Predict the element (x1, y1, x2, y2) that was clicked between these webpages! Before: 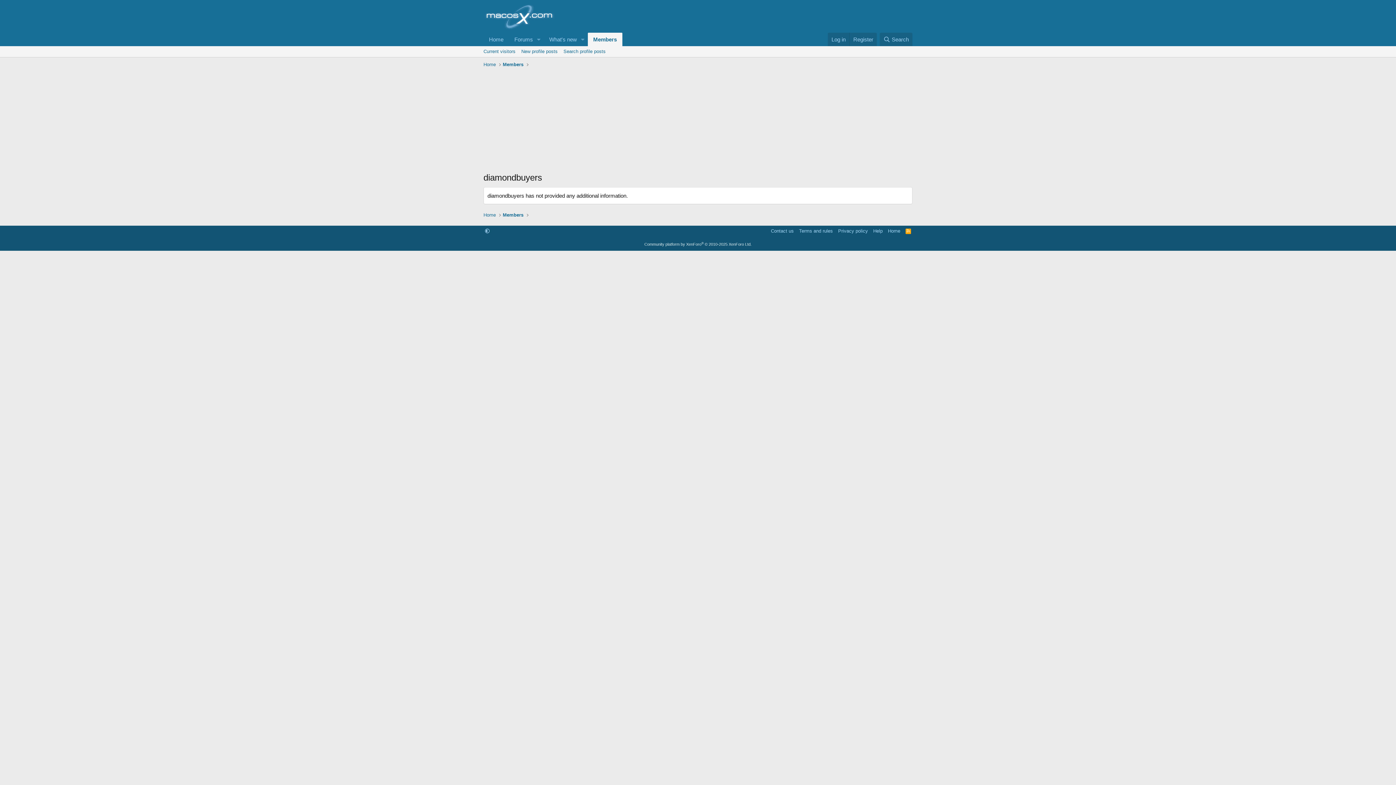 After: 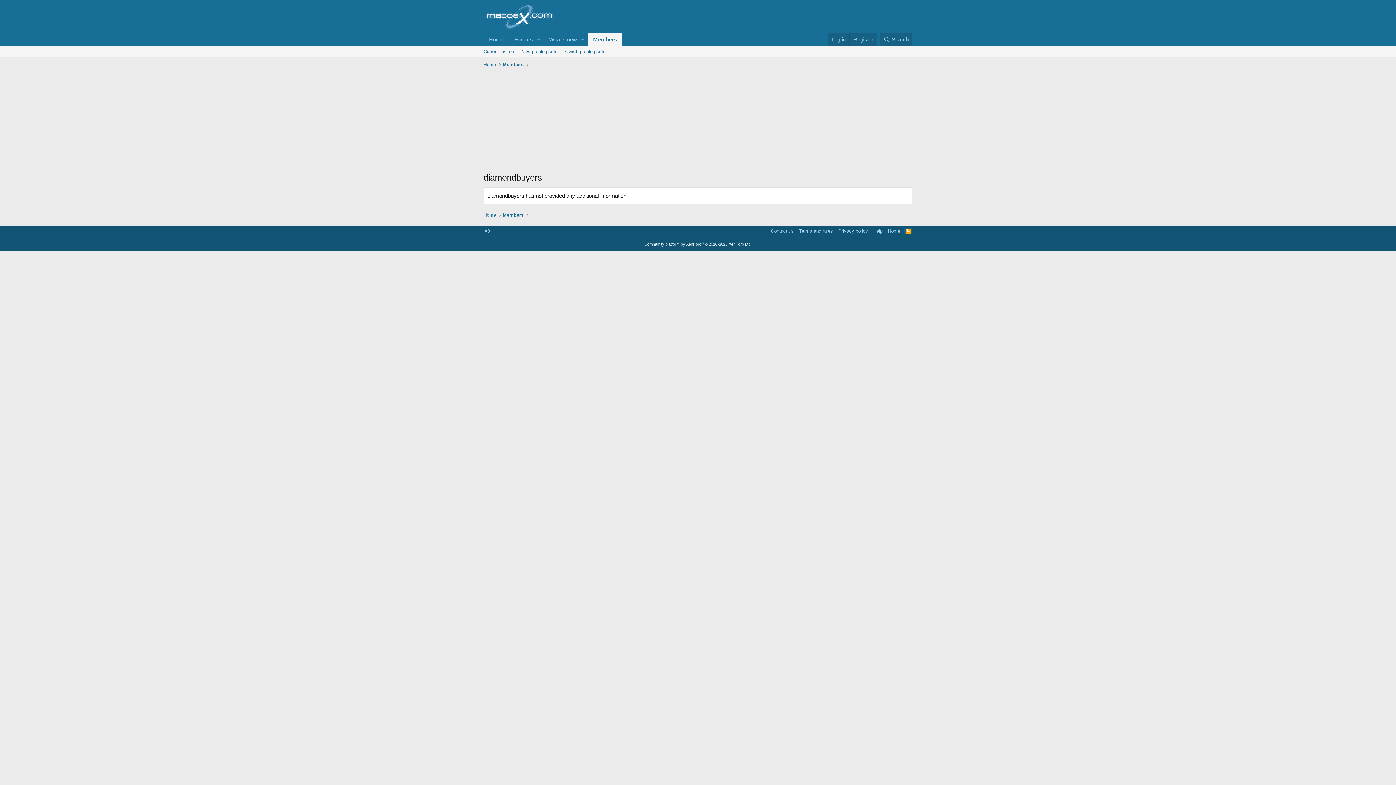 Action: label: RSS bbox: (904, 227, 912, 234)